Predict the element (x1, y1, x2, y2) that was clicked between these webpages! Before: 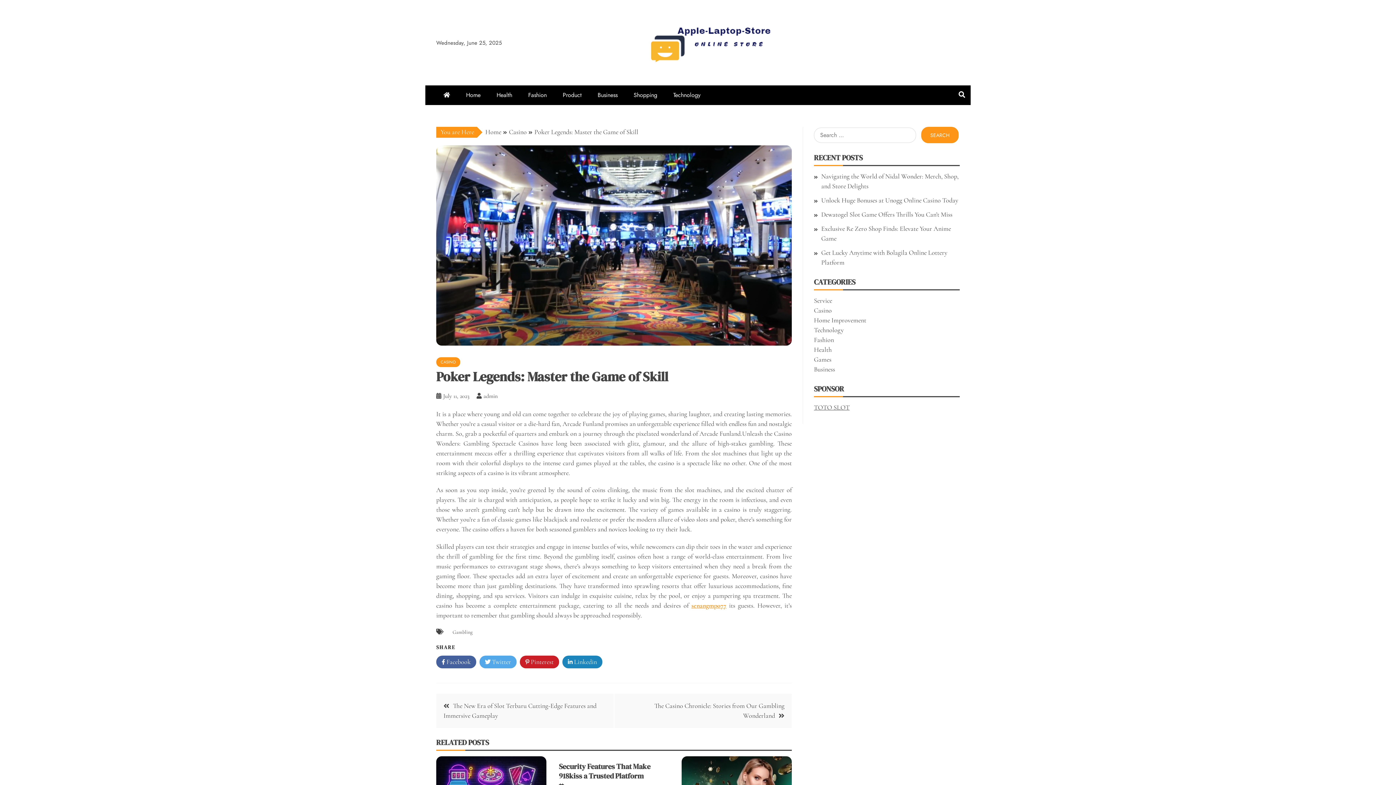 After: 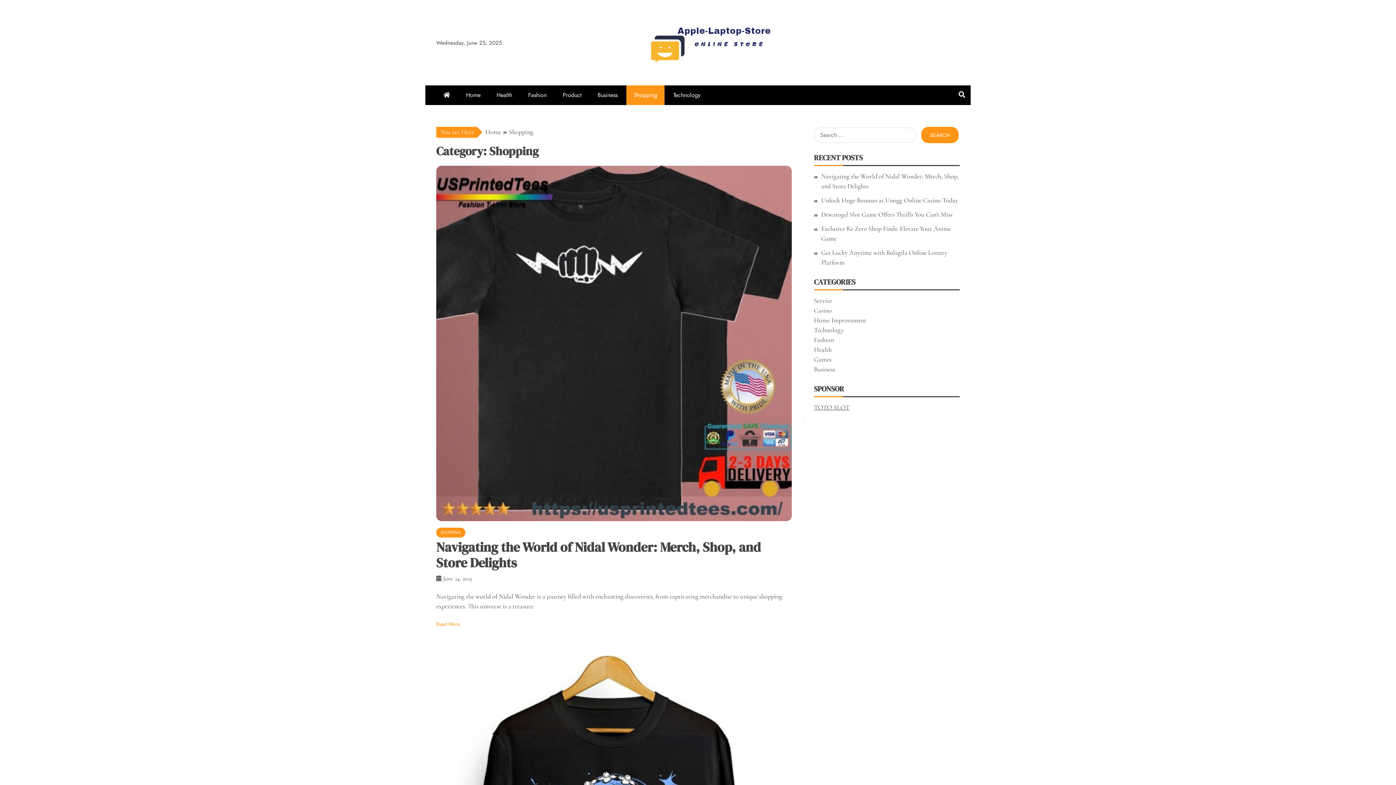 Action: bbox: (626, 85, 664, 105) label: Shopping